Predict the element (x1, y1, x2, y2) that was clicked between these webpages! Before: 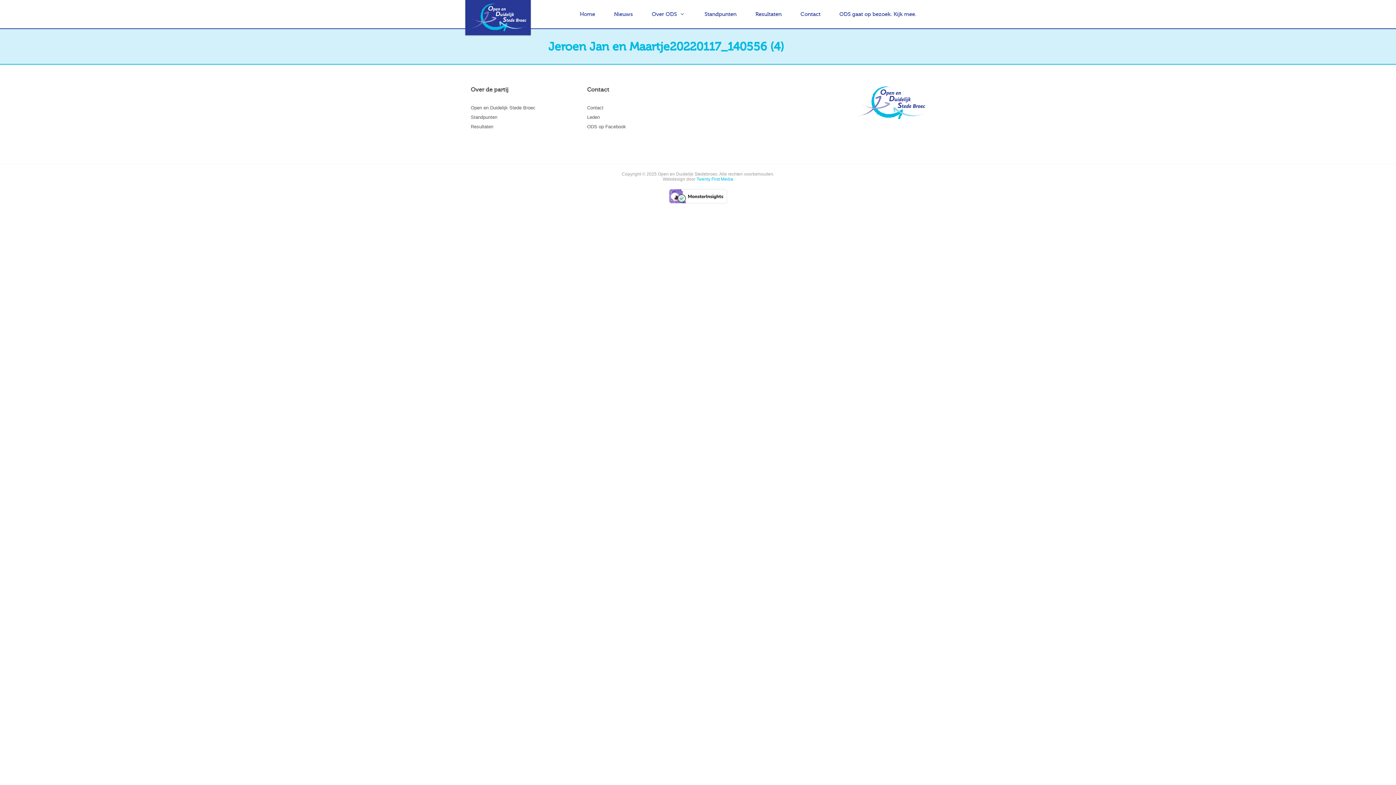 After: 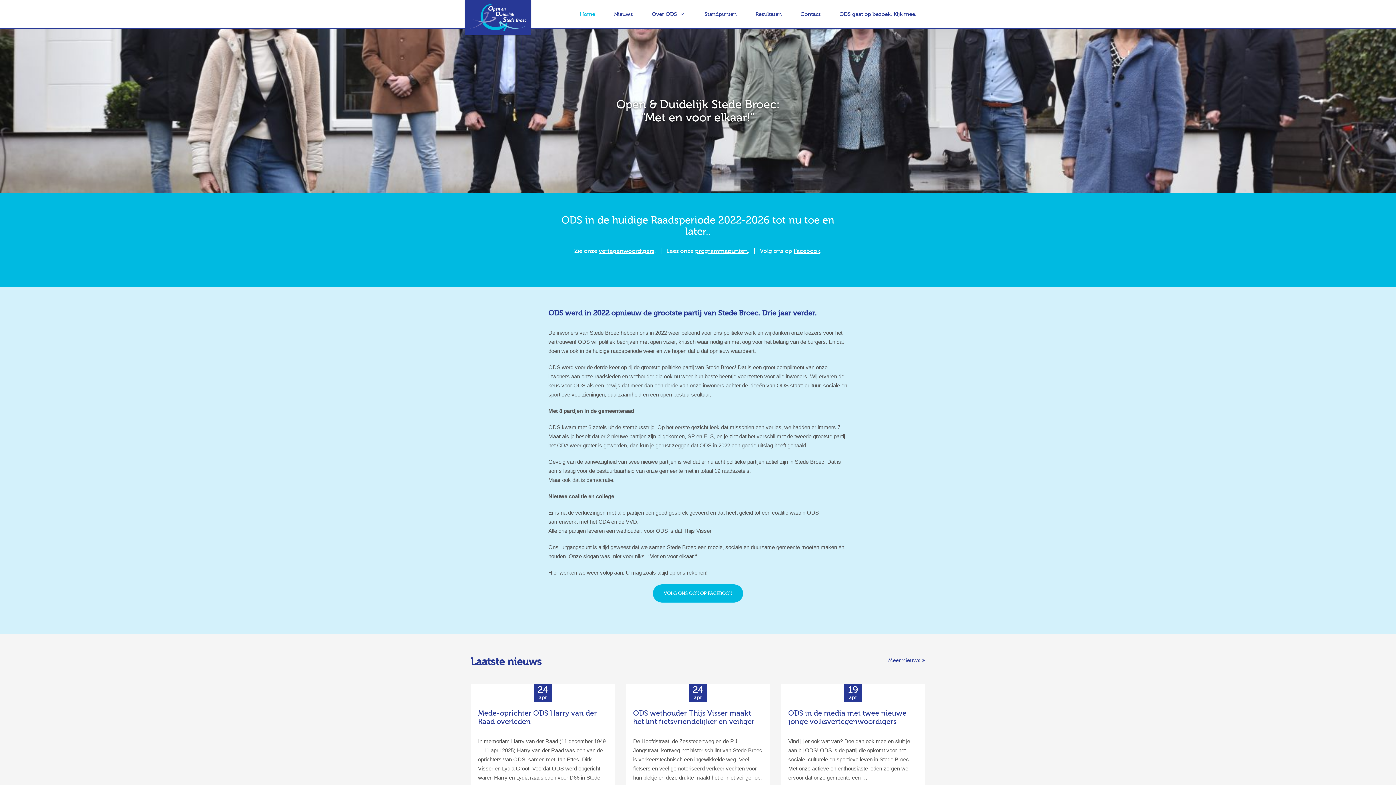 Action: bbox: (465, 0, 530, 35)